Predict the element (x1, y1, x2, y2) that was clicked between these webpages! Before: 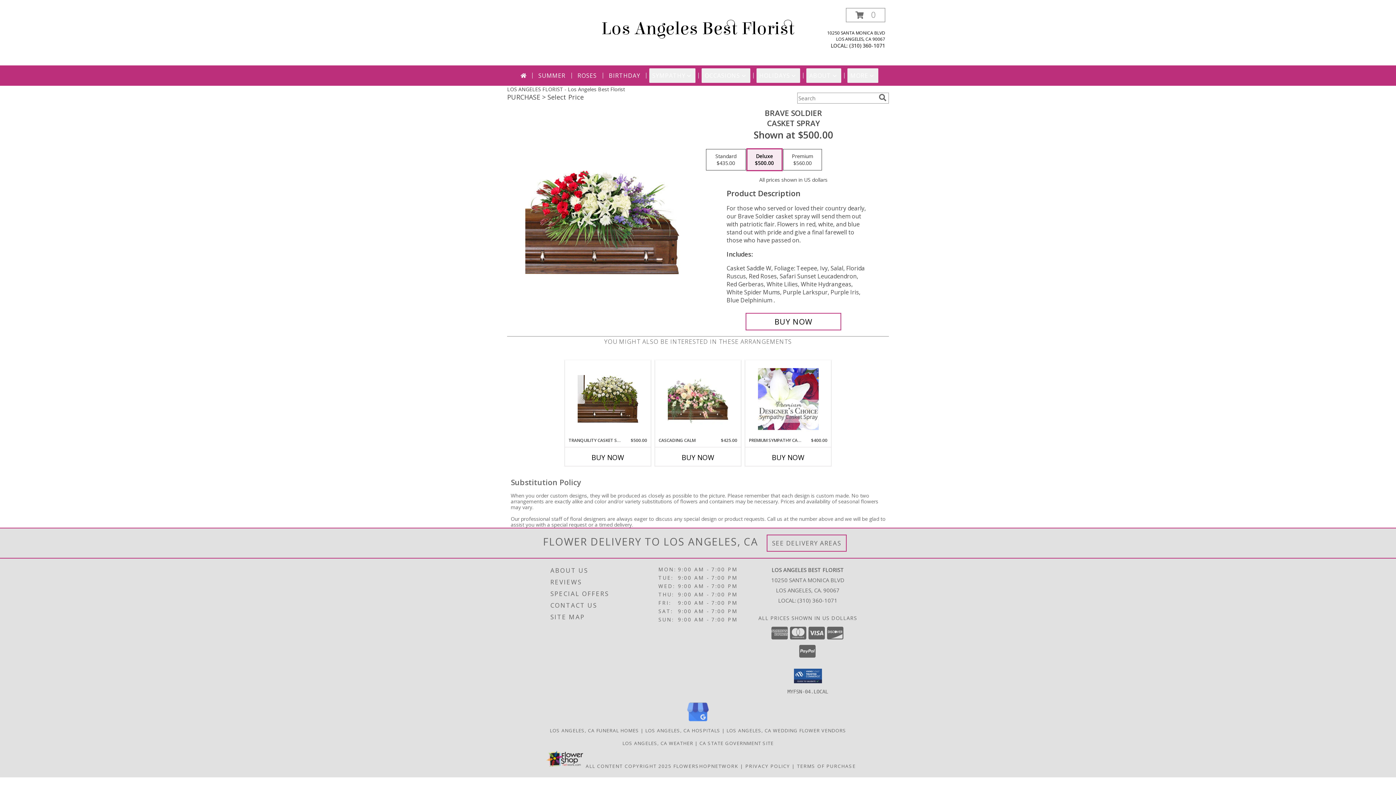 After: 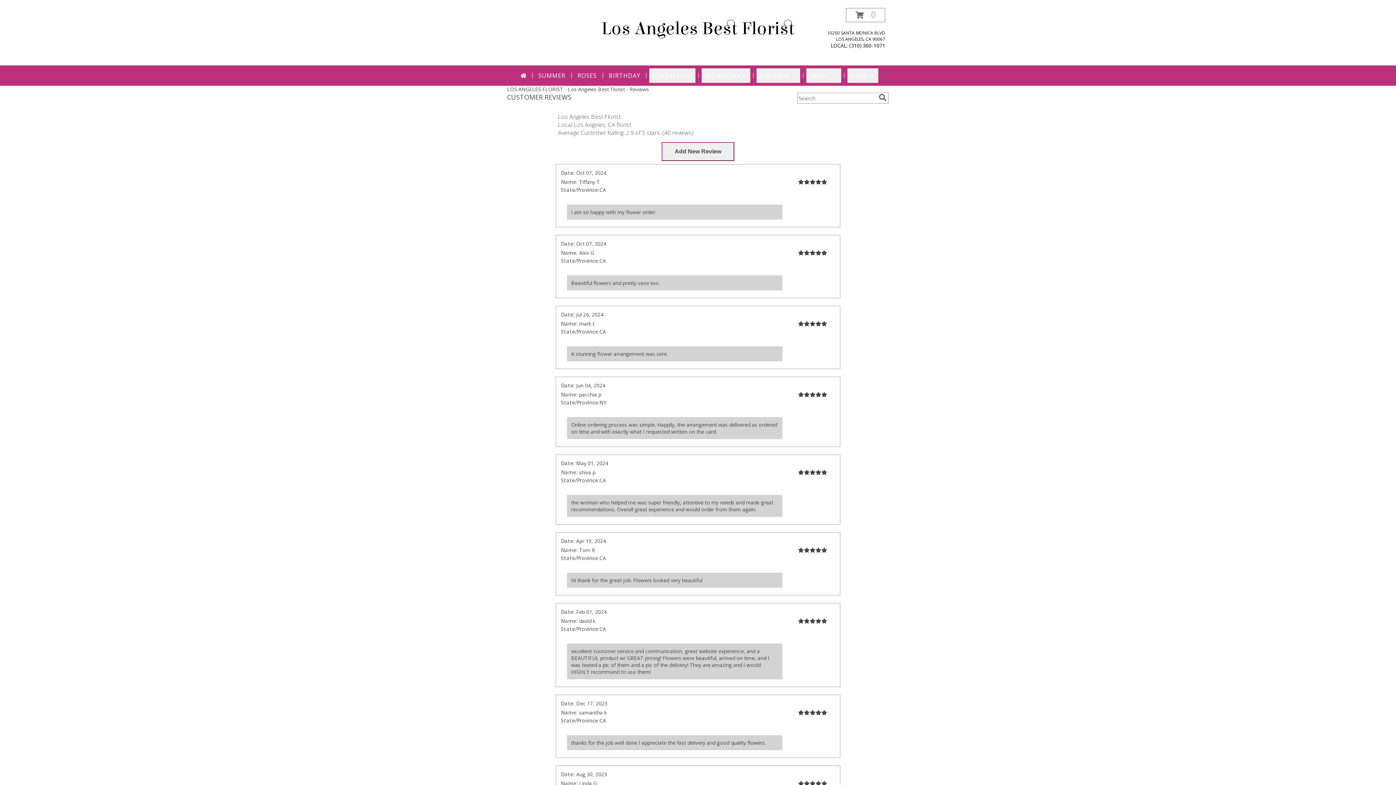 Action: label: REVIEWS bbox: (550, 576, 656, 588)